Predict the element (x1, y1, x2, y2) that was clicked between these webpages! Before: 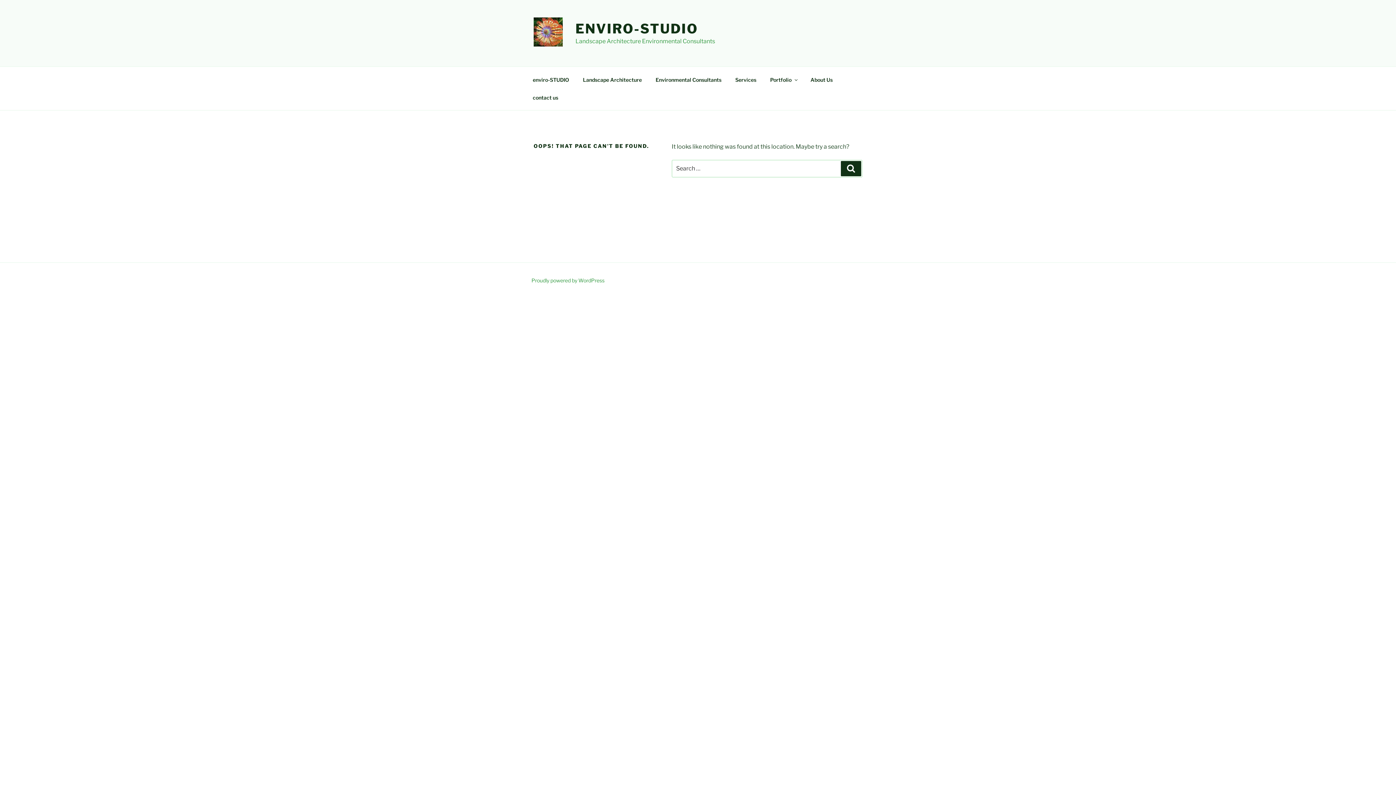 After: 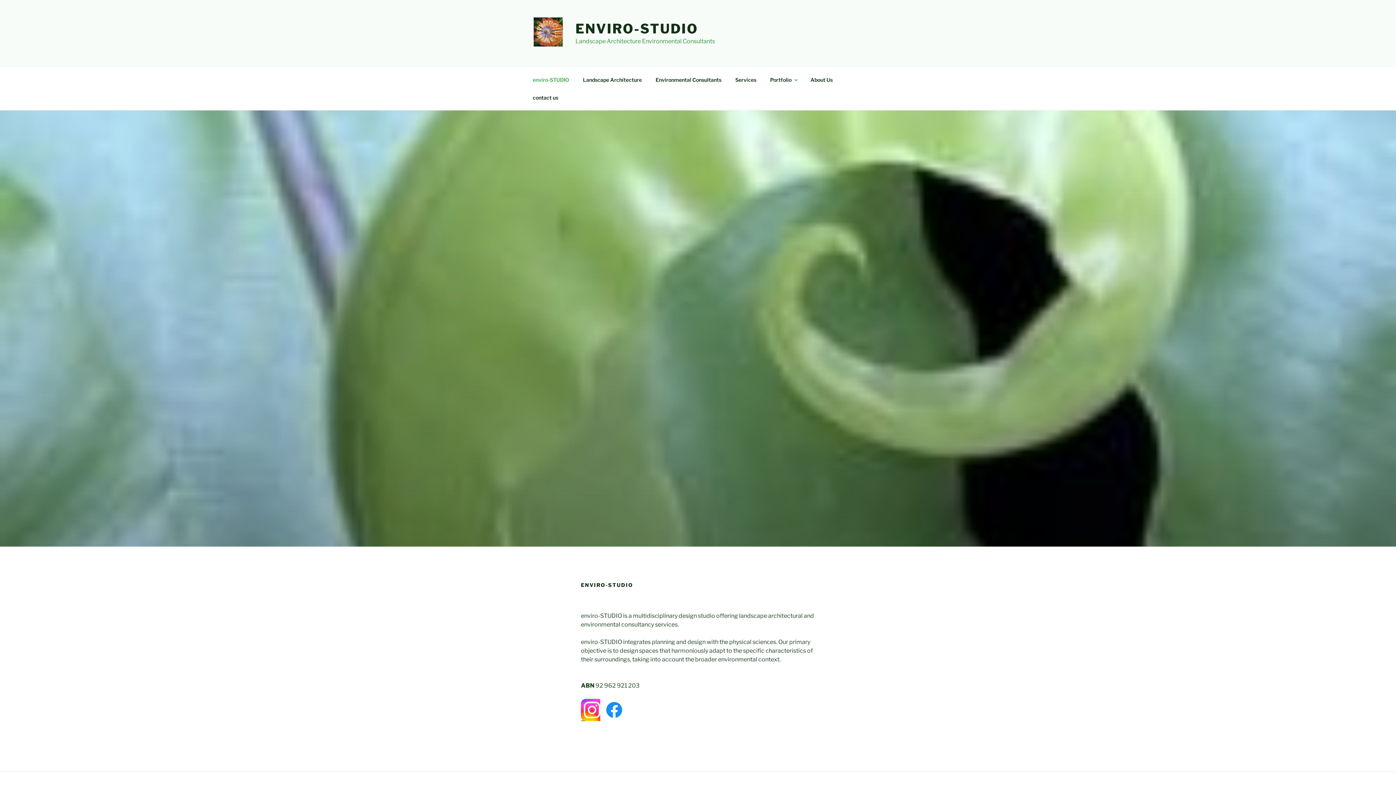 Action: label: enviro-STUDIO bbox: (526, 70, 575, 88)